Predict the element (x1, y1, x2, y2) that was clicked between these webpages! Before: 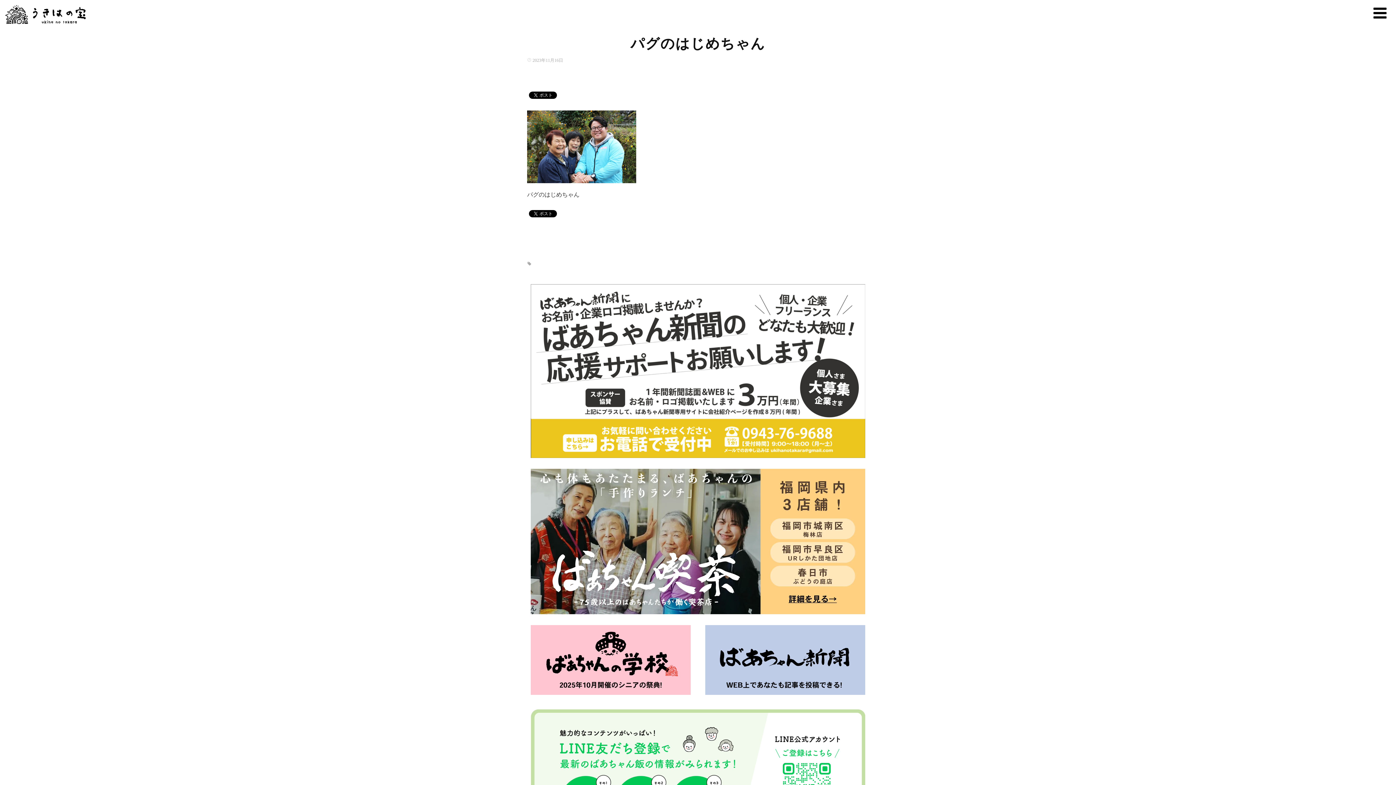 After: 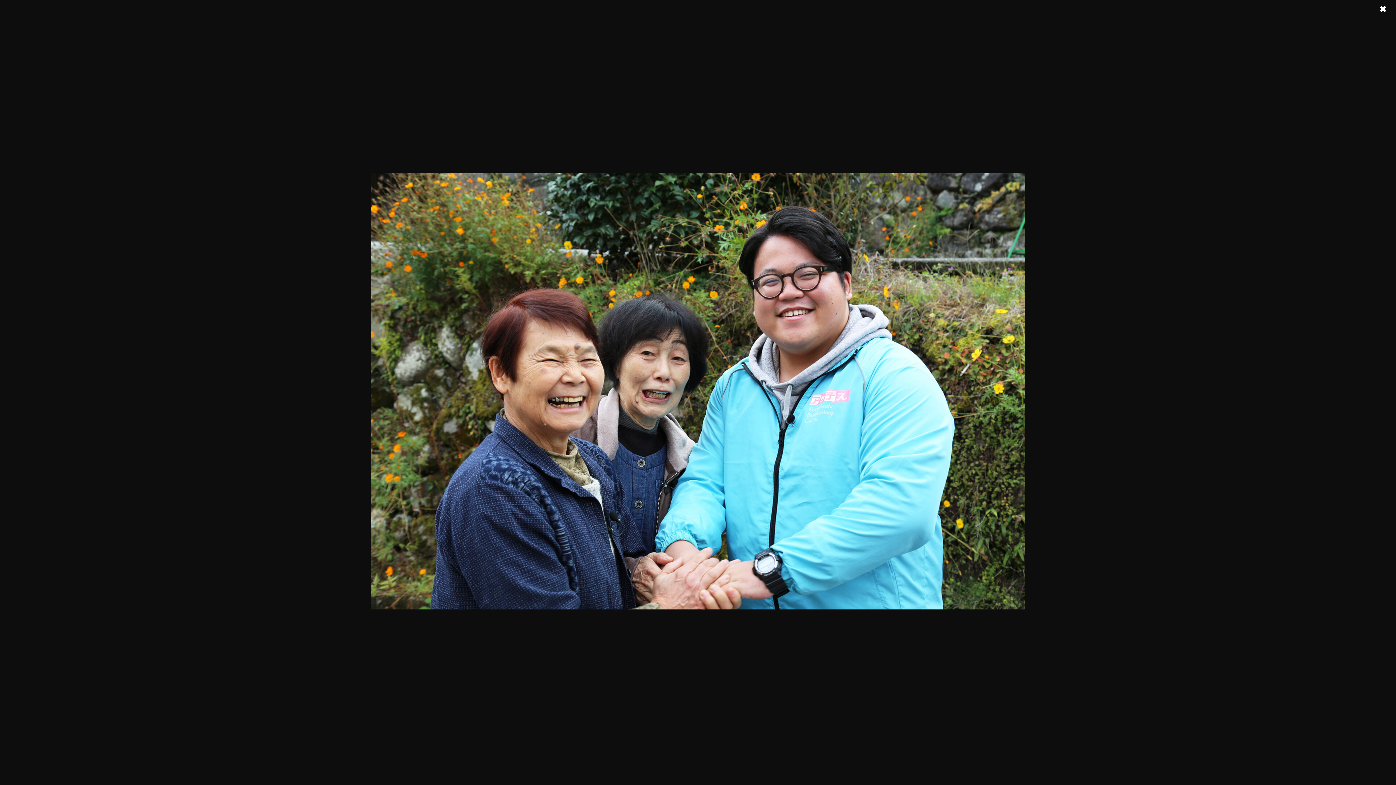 Action: bbox: (527, 174, 636, 180)